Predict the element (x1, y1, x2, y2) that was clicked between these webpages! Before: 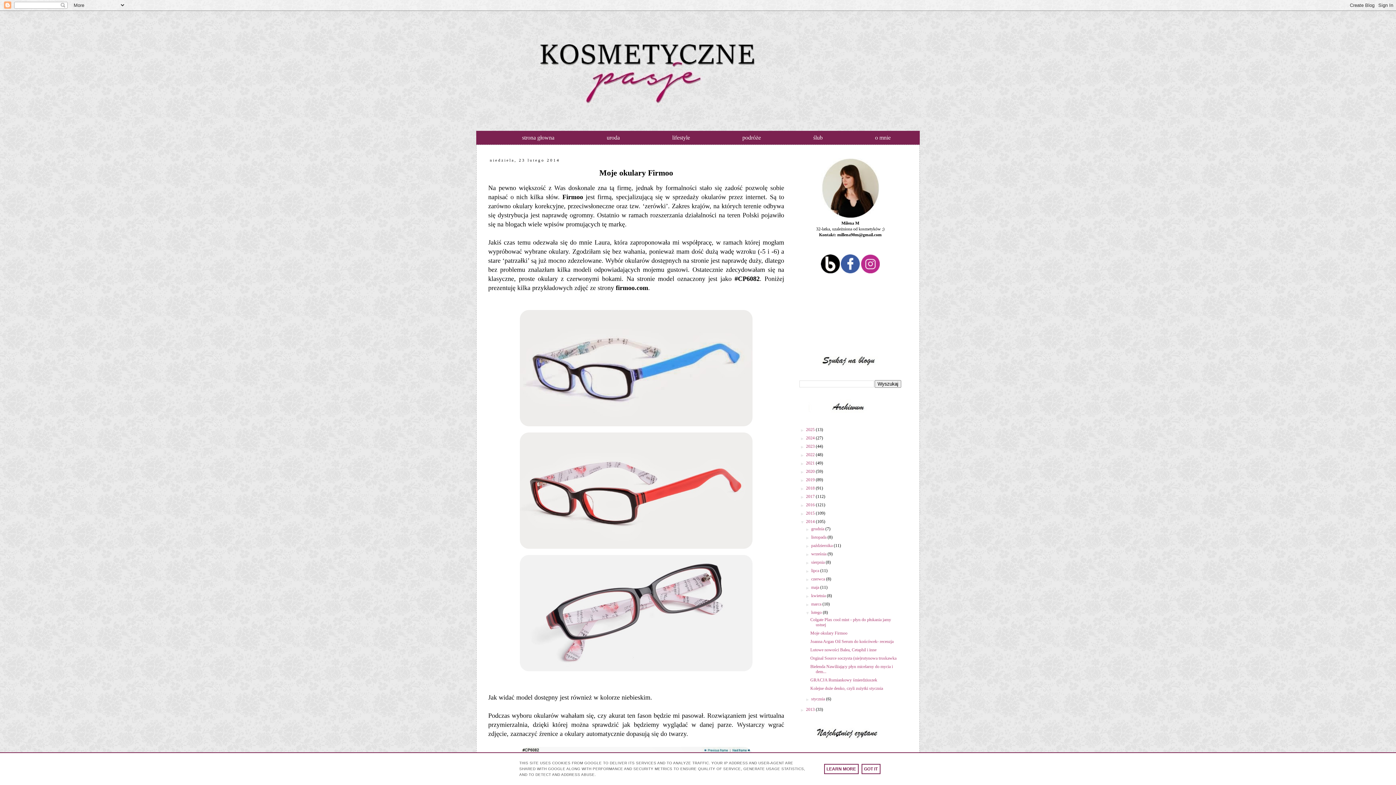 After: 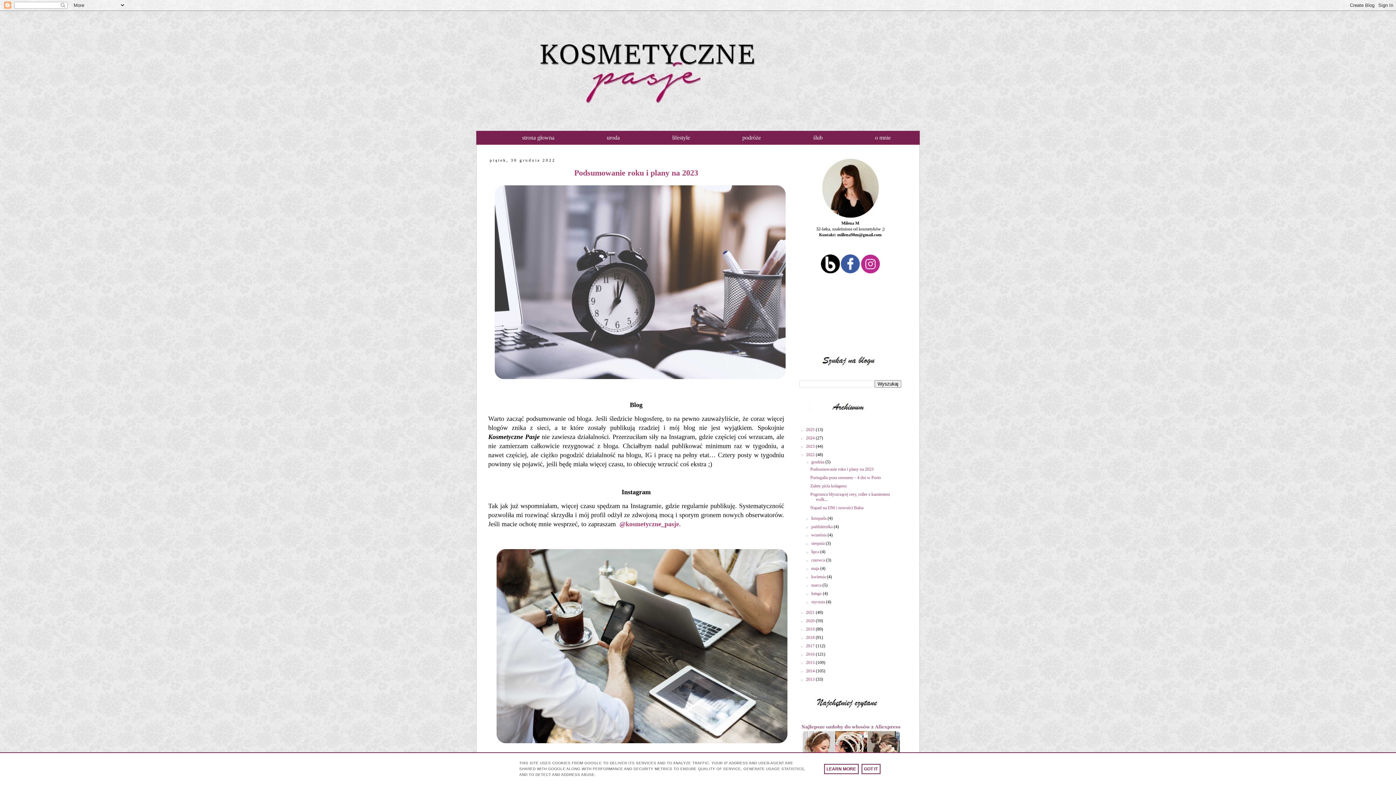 Action: label: 2022  bbox: (806, 452, 816, 457)